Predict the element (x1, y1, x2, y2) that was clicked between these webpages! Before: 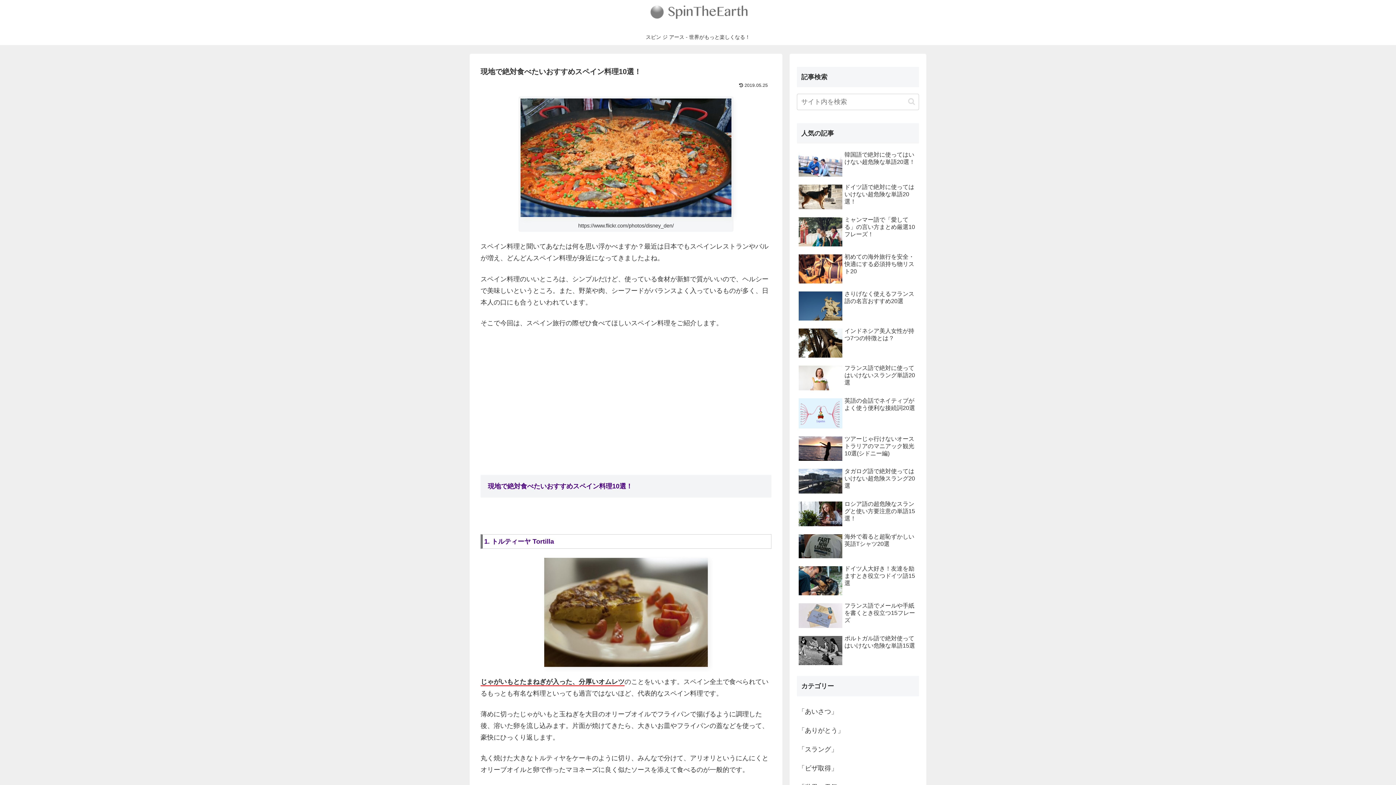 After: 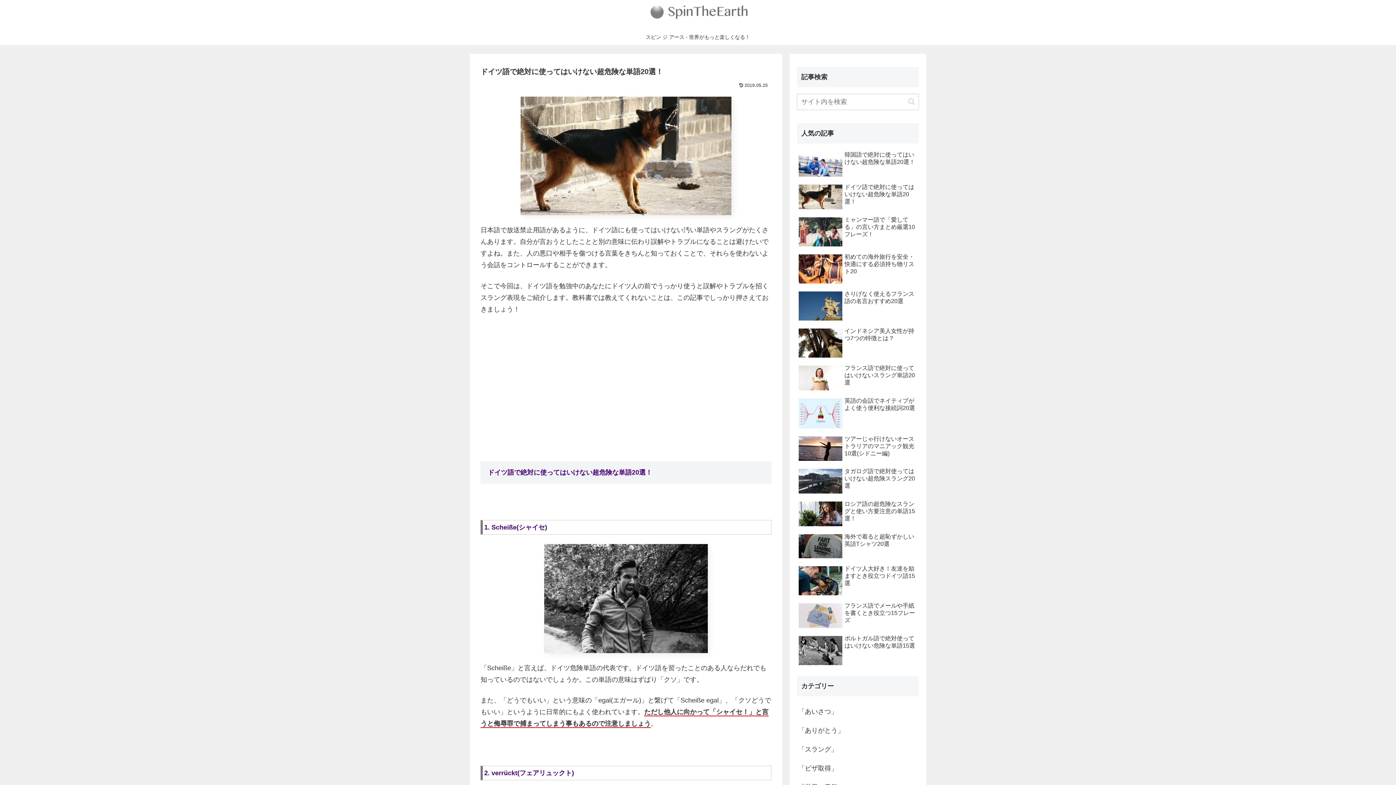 Action: bbox: (797, 181, 919, 213) label: ドイツ語で絶対に使ってはいけない超危険な単語20選！